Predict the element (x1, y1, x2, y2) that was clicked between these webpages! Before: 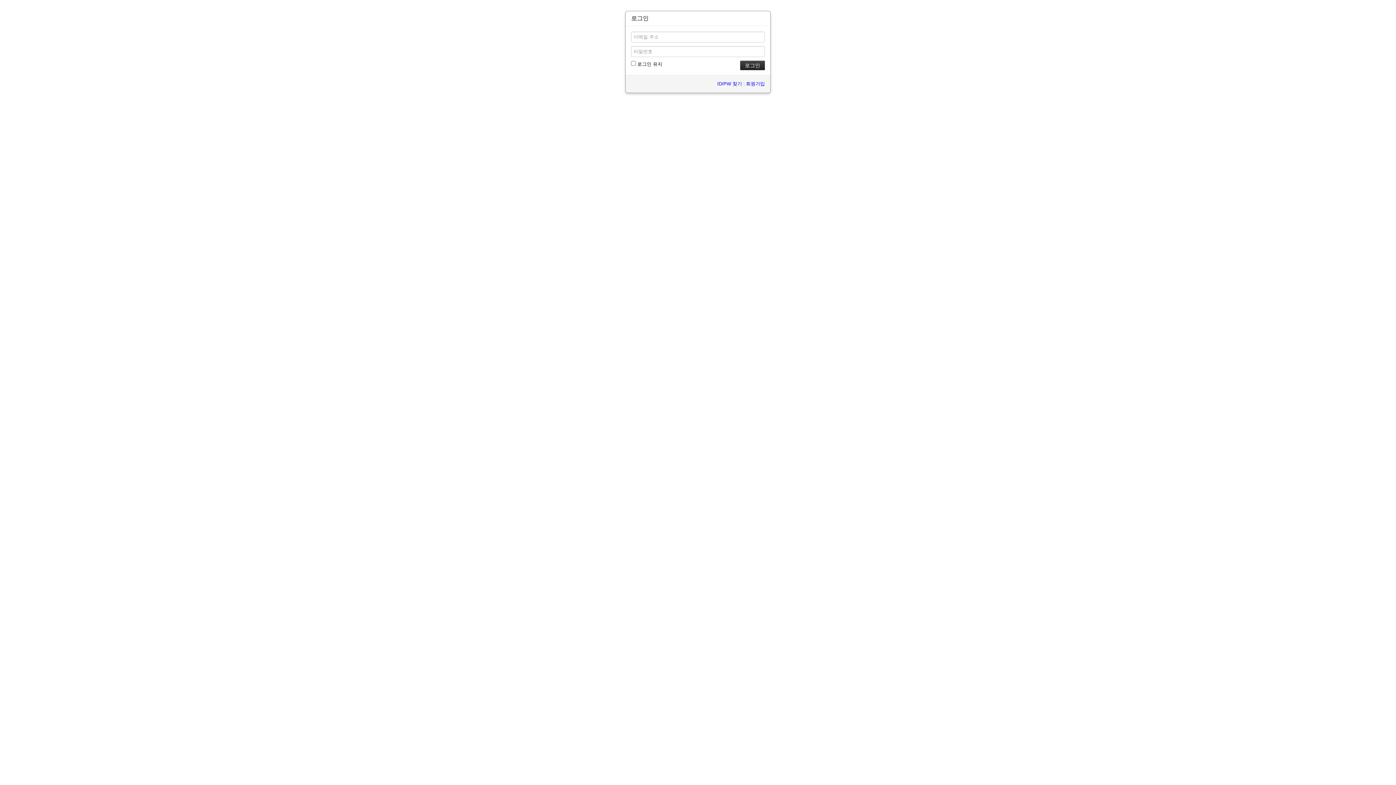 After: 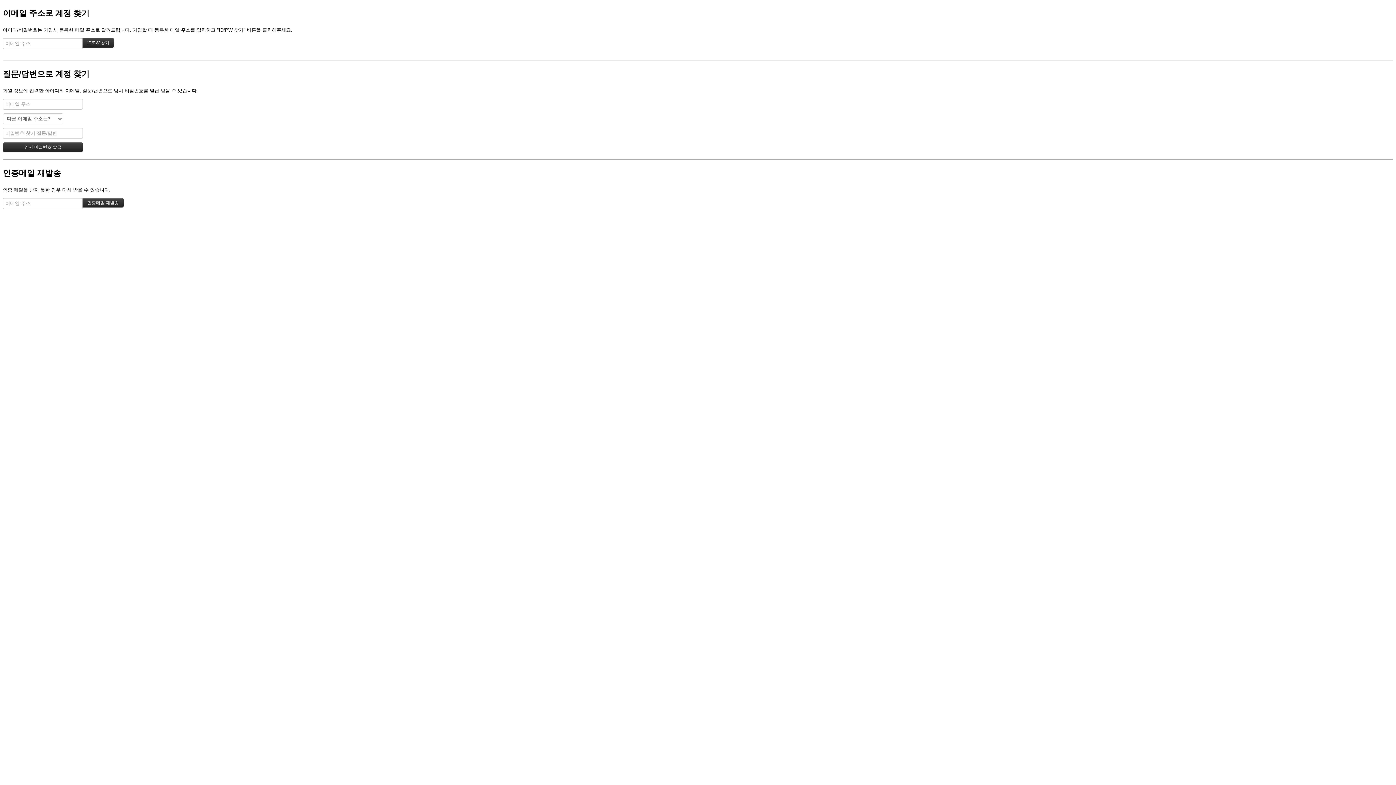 Action: label: ID/PW 찾기 bbox: (717, 81, 742, 86)